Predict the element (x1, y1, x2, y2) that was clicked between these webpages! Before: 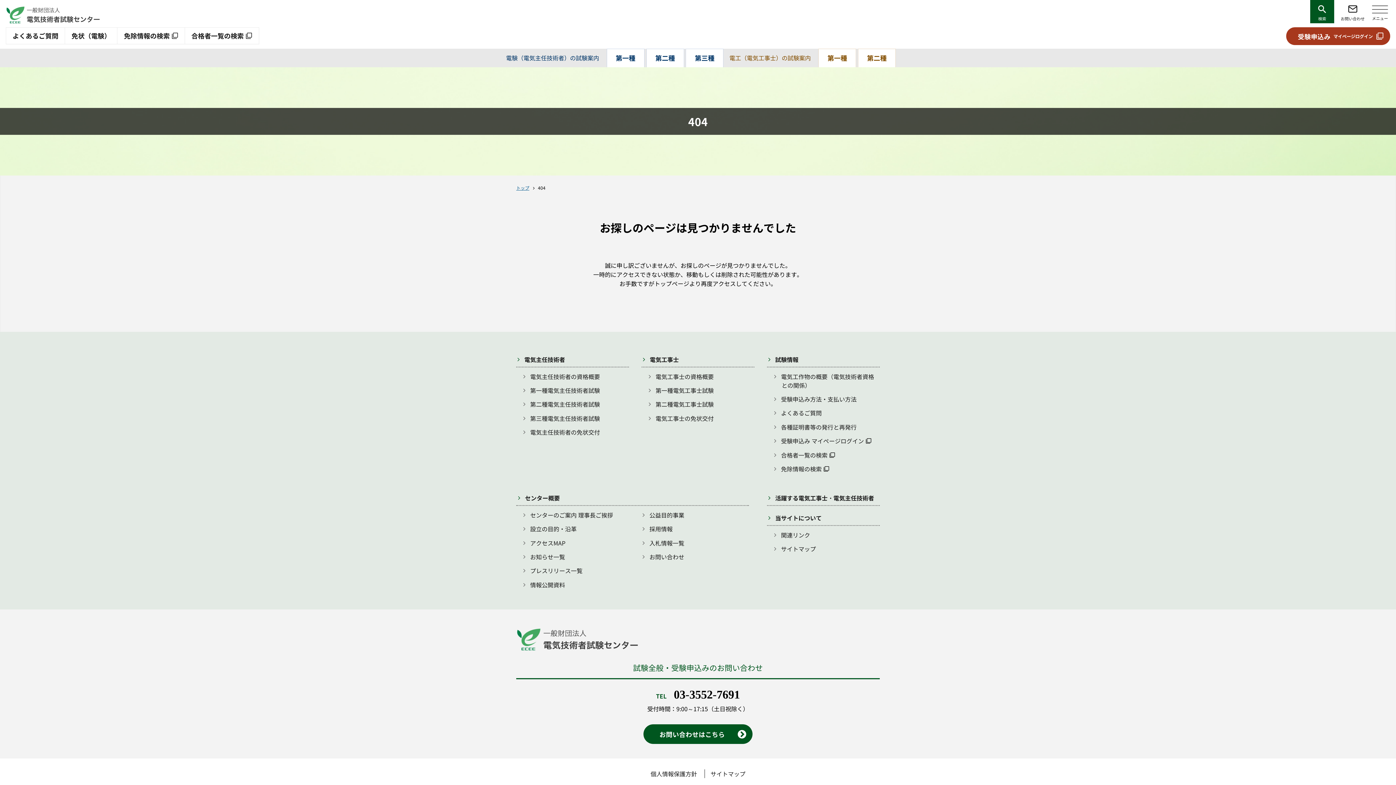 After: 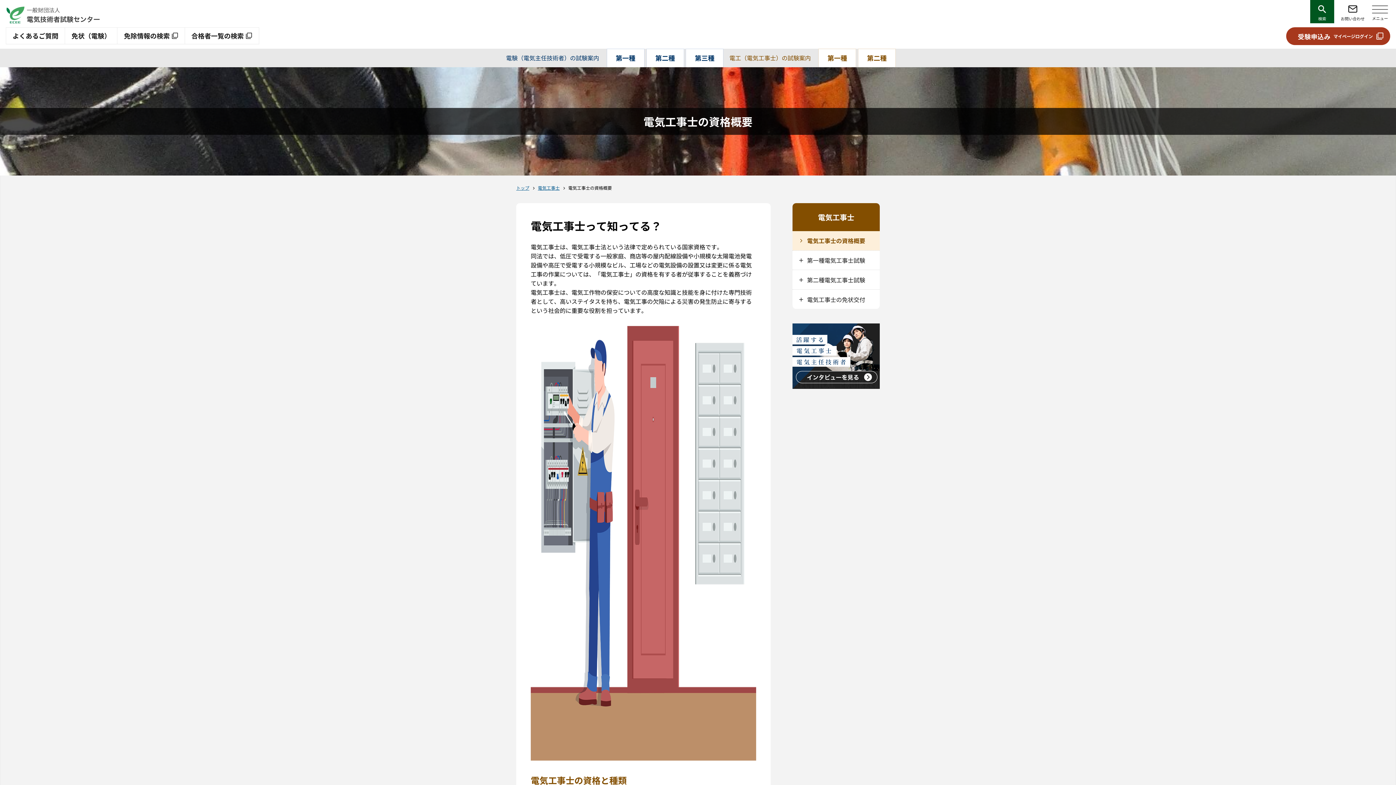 Action: label: 電気工事士の資格概要 bbox: (651, 372, 713, 380)